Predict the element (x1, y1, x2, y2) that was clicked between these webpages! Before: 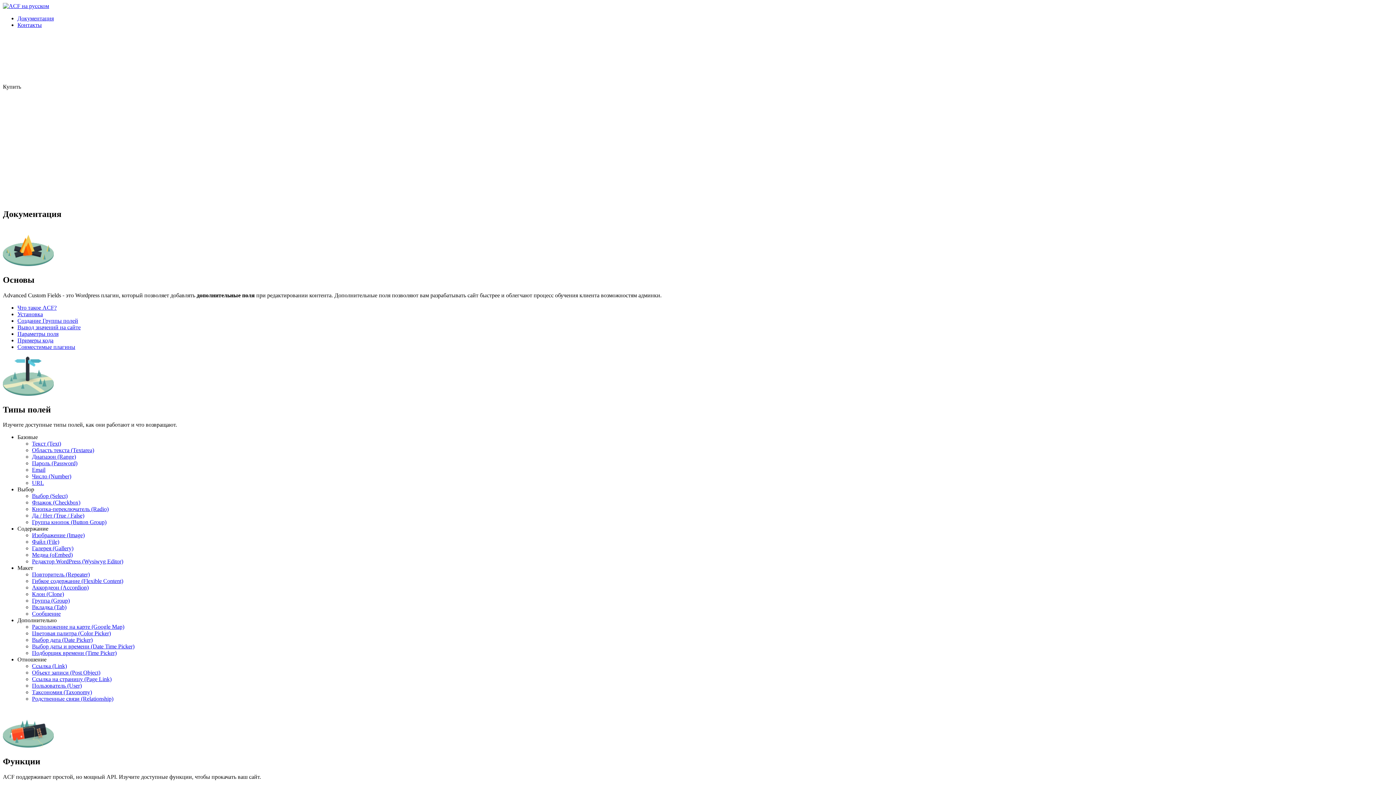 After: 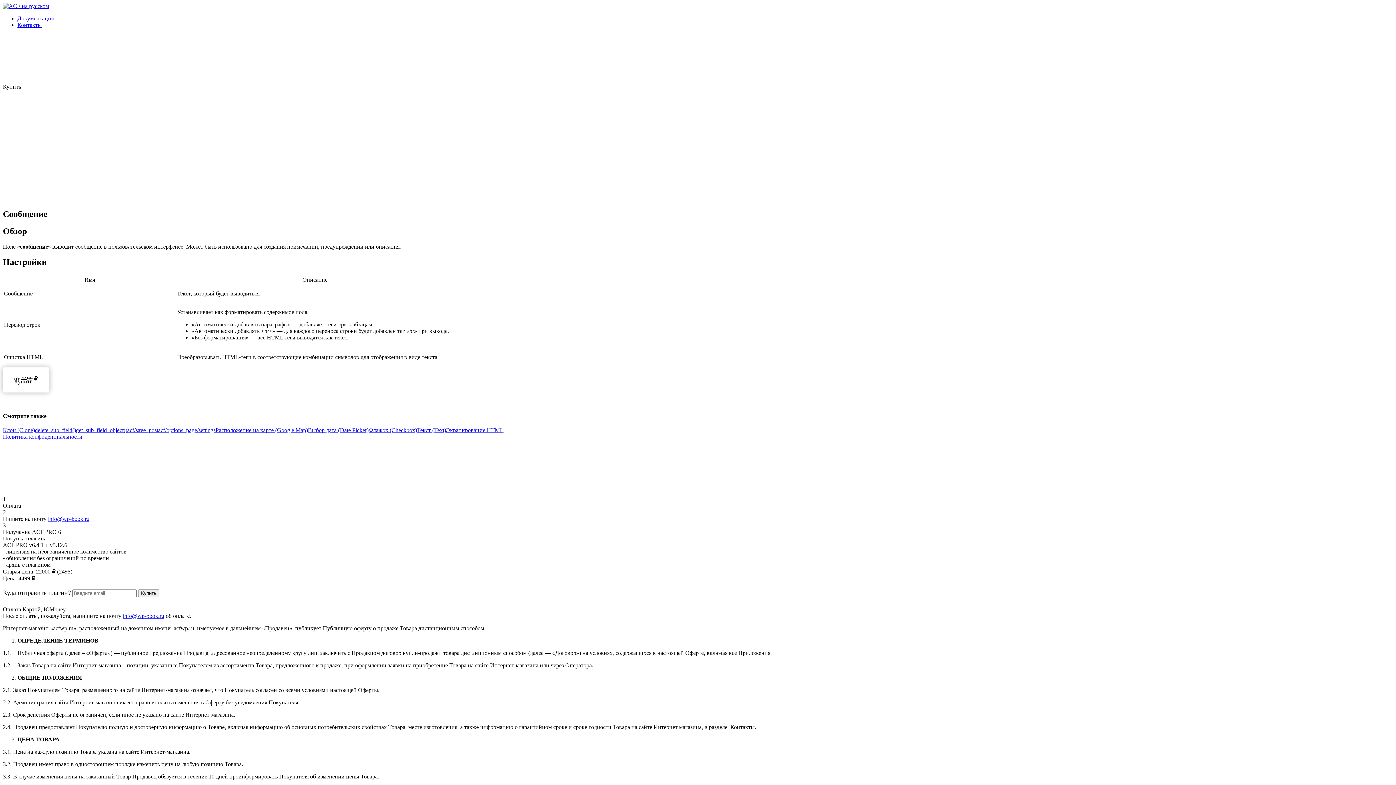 Action: label: Сообщение bbox: (32, 611, 60, 617)